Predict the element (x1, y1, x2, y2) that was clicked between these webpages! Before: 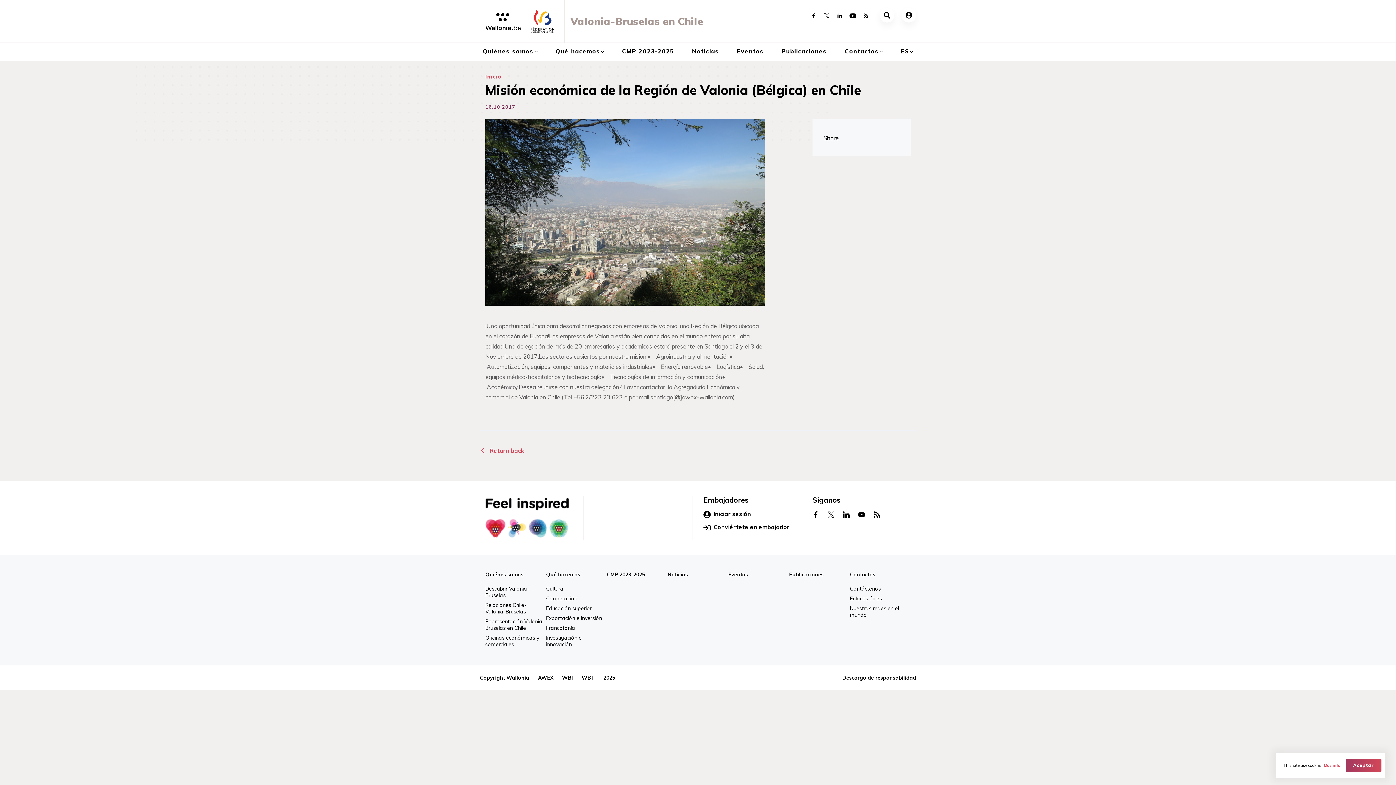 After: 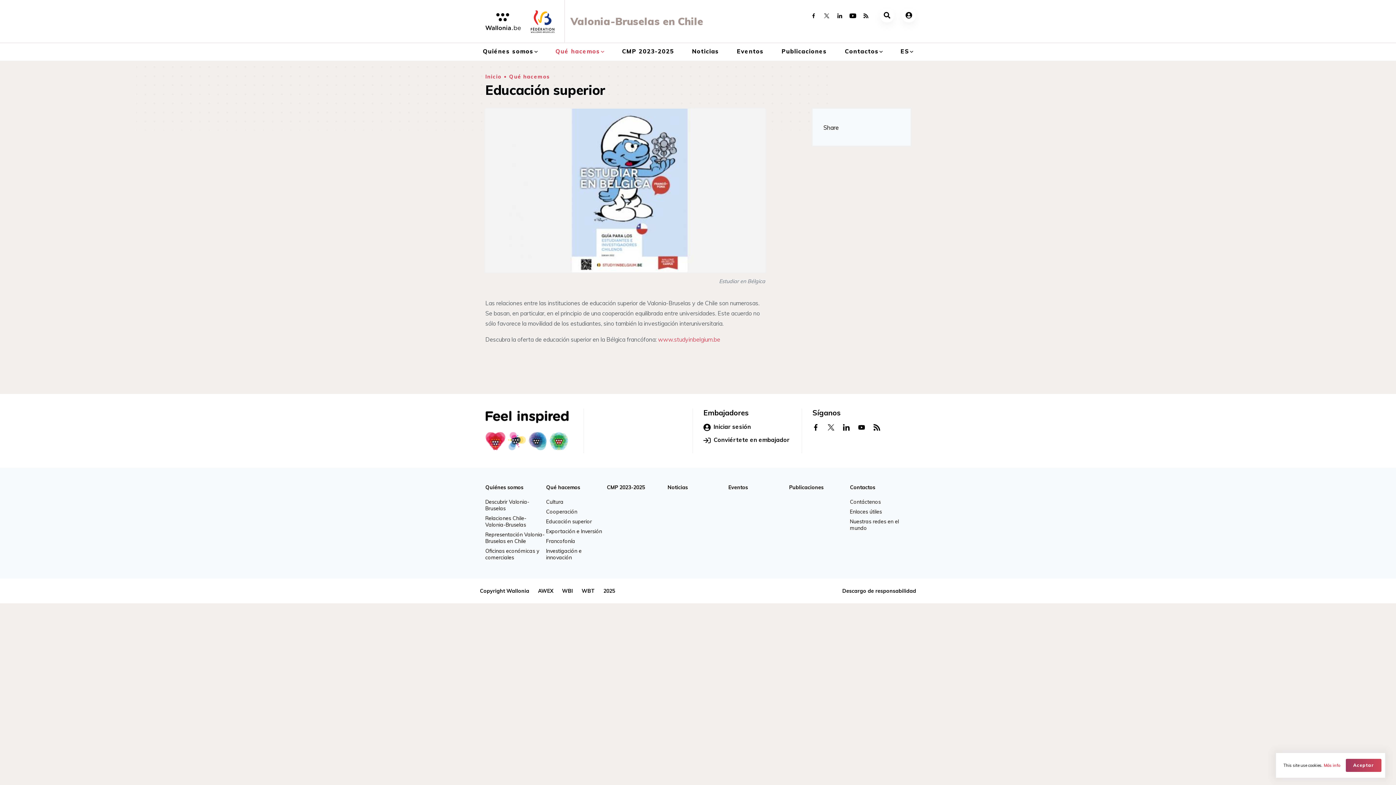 Action: bbox: (546, 605, 592, 615) label: Educación superior